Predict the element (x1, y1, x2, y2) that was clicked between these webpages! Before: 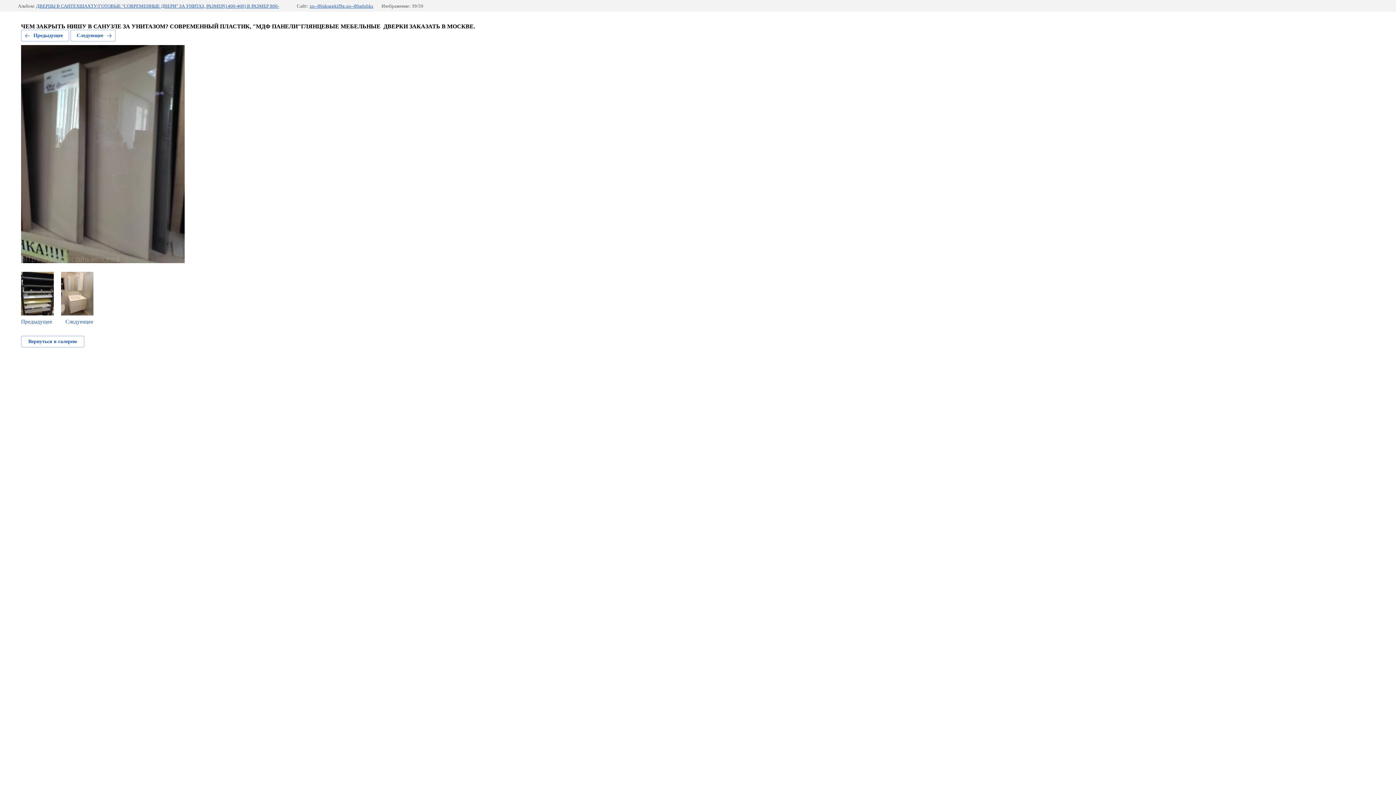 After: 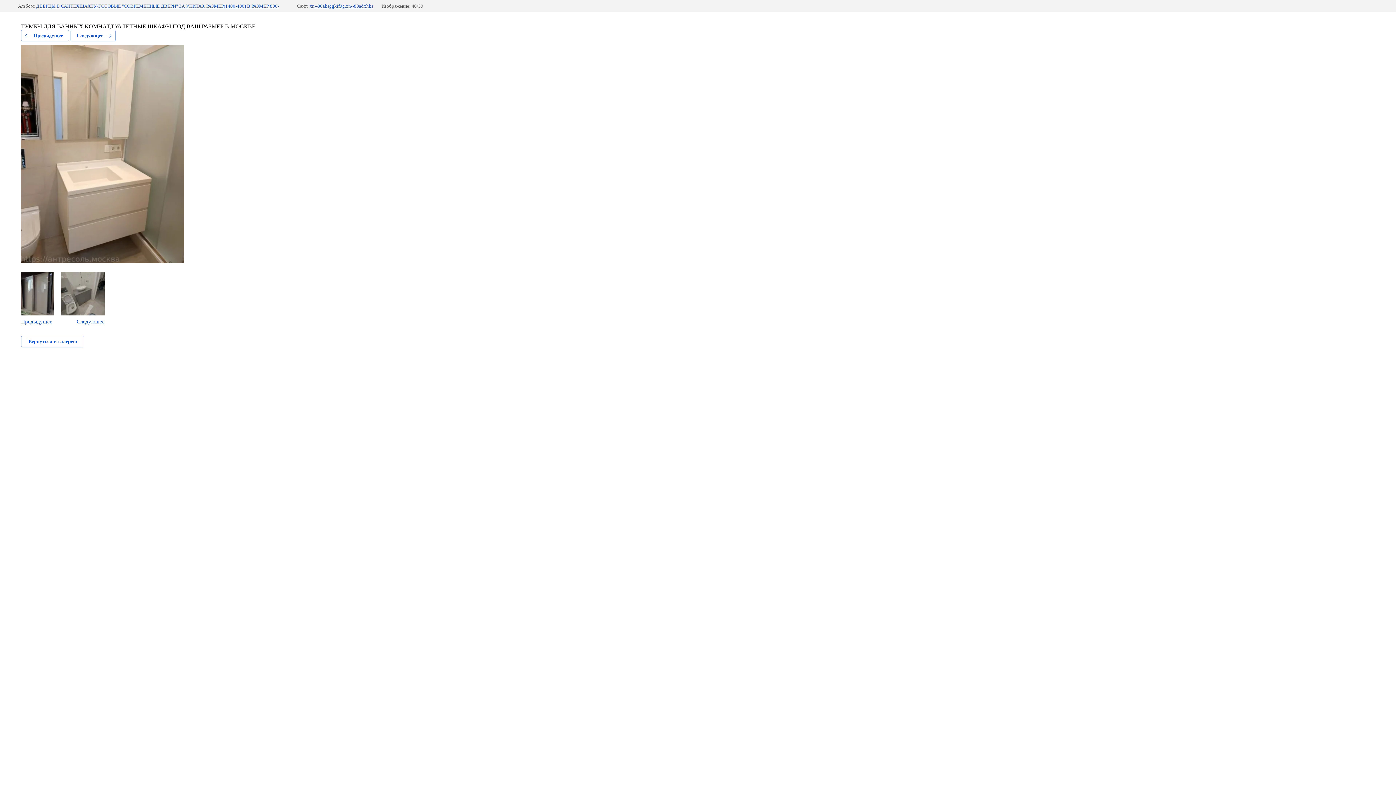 Action: label: Следующее bbox: (70, 29, 115, 41)